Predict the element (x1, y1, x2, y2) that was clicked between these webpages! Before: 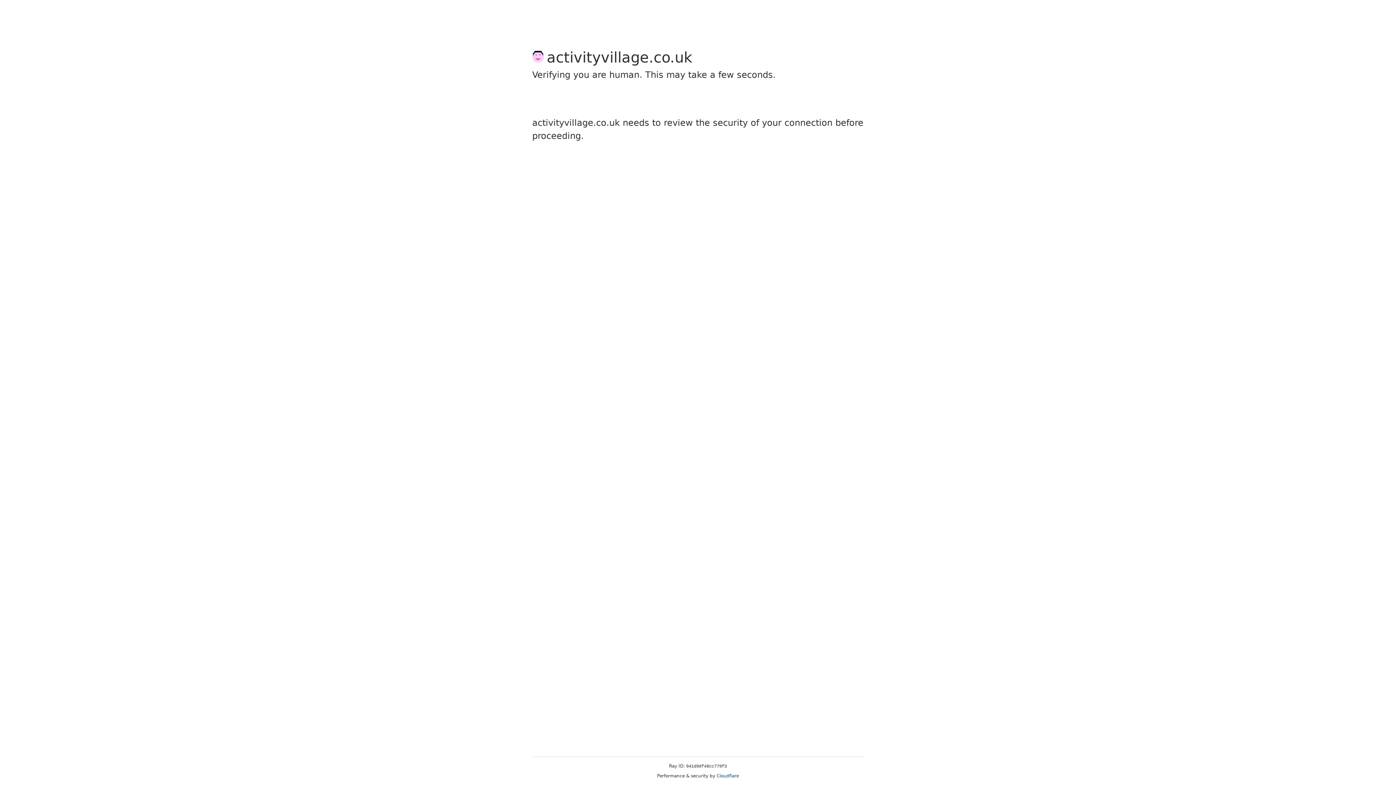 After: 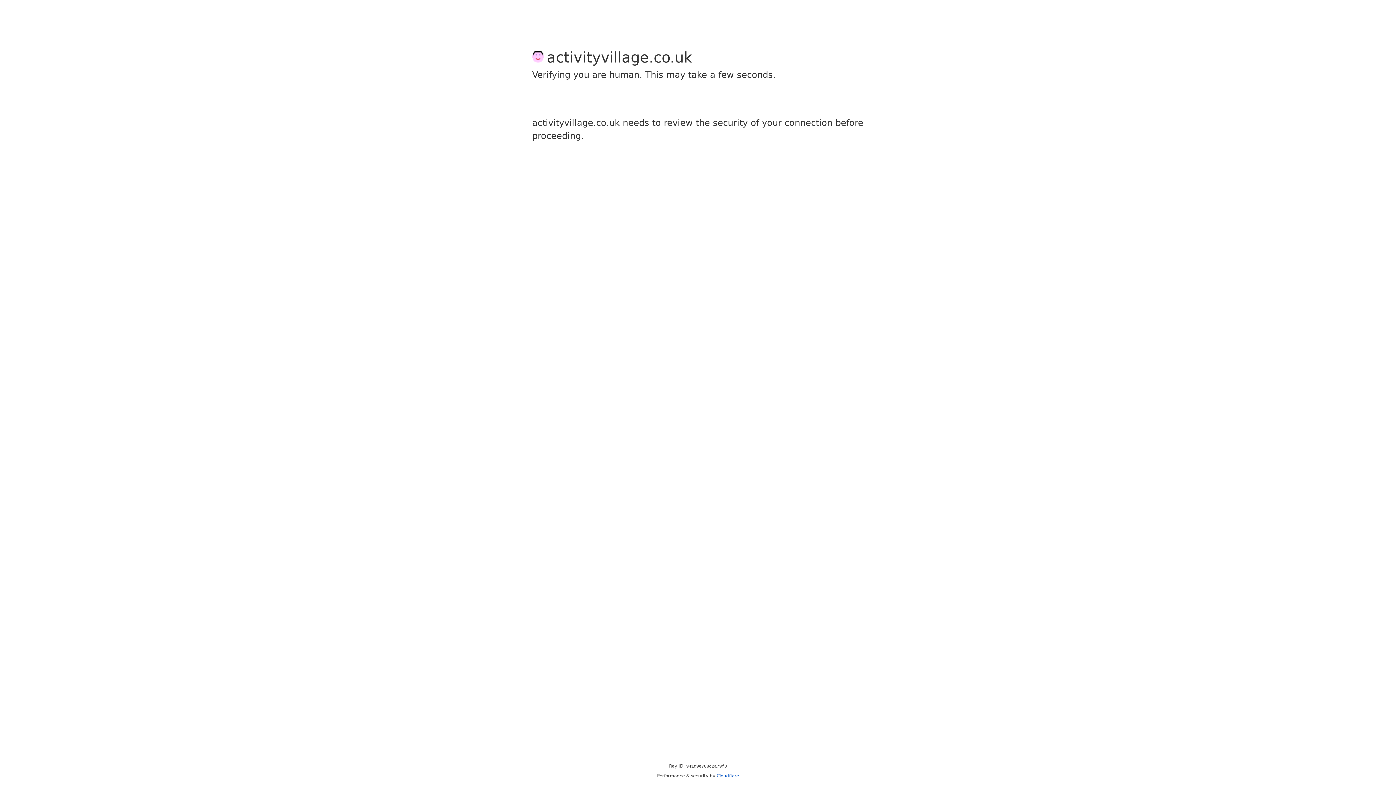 Action: bbox: (716, 773, 739, 778) label: Cloudflare